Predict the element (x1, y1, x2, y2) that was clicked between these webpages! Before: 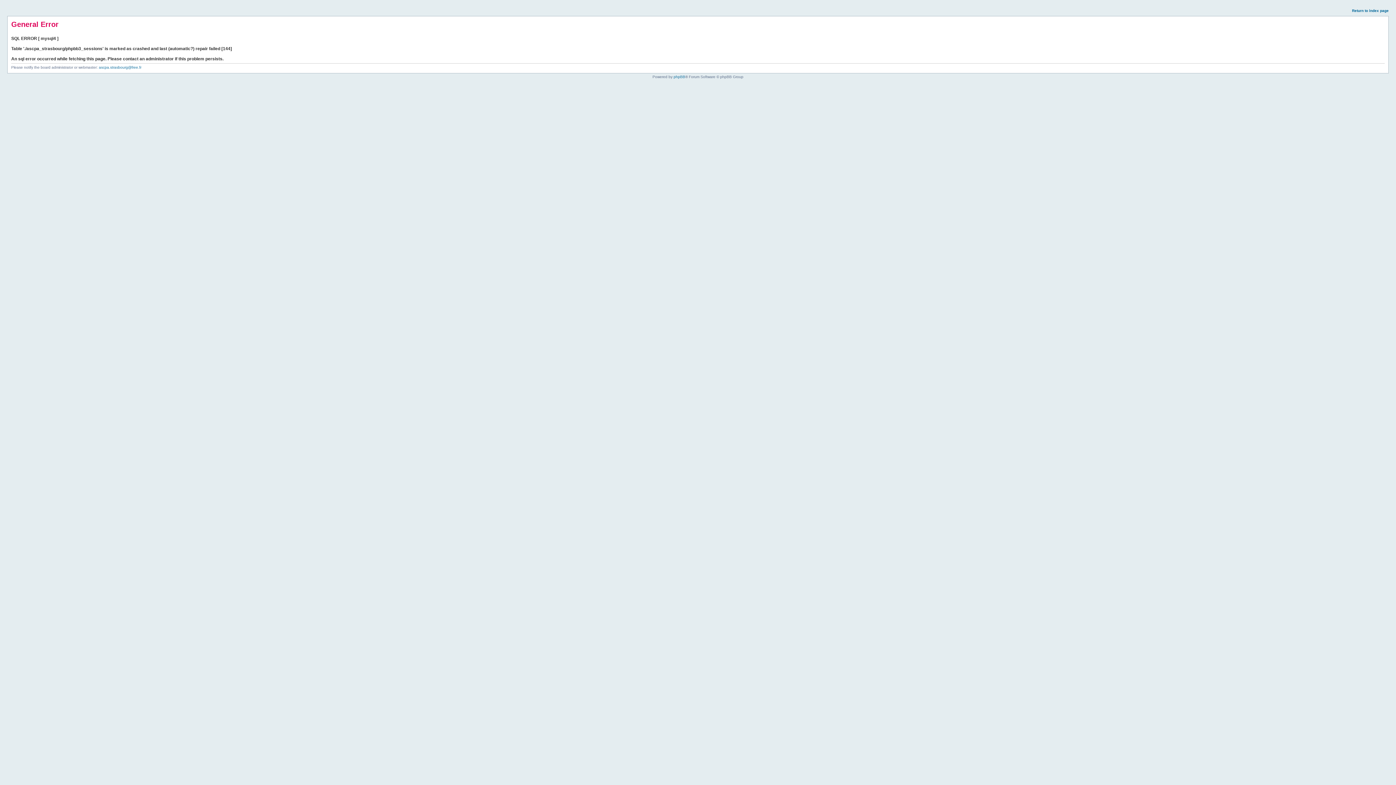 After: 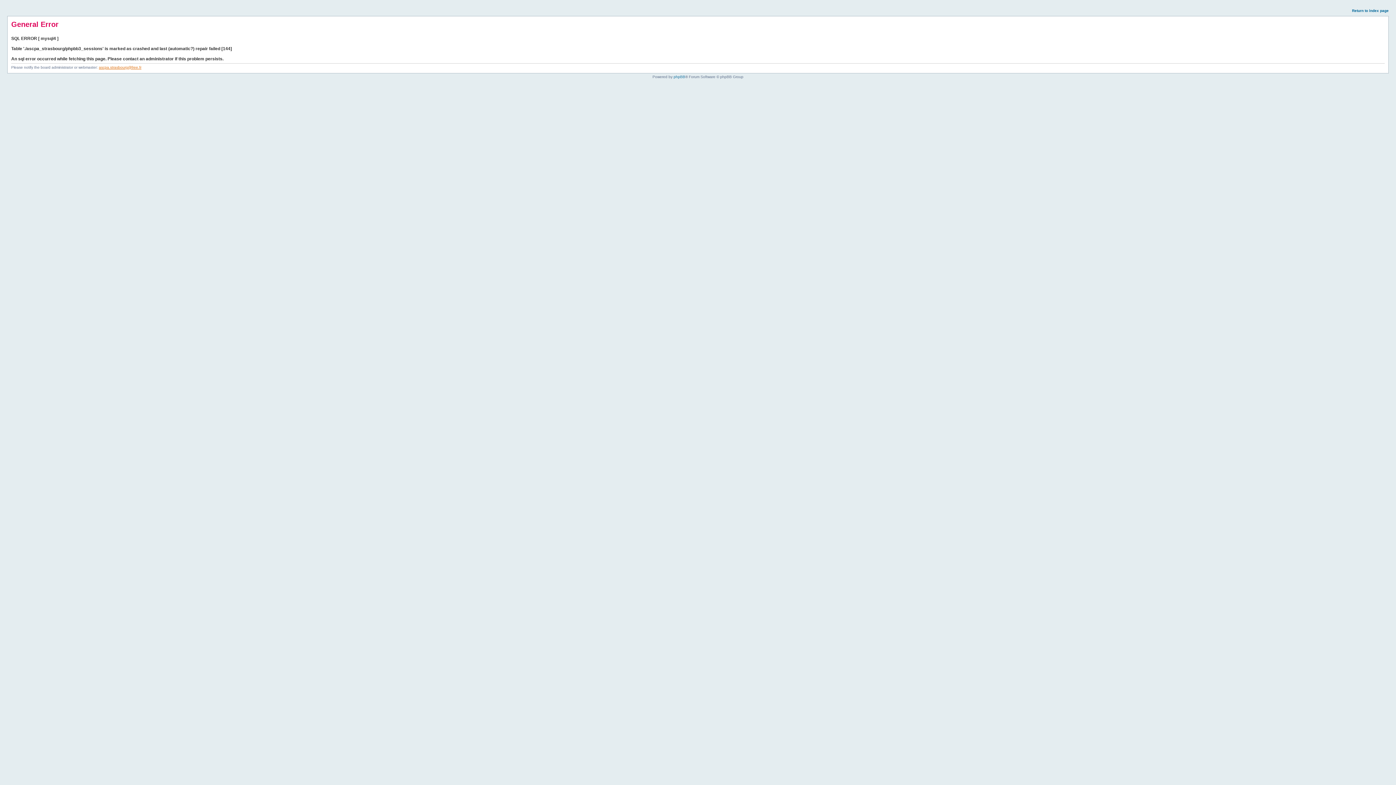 Action: label: ascpa.strasbourg@free.fr bbox: (98, 65, 141, 69)